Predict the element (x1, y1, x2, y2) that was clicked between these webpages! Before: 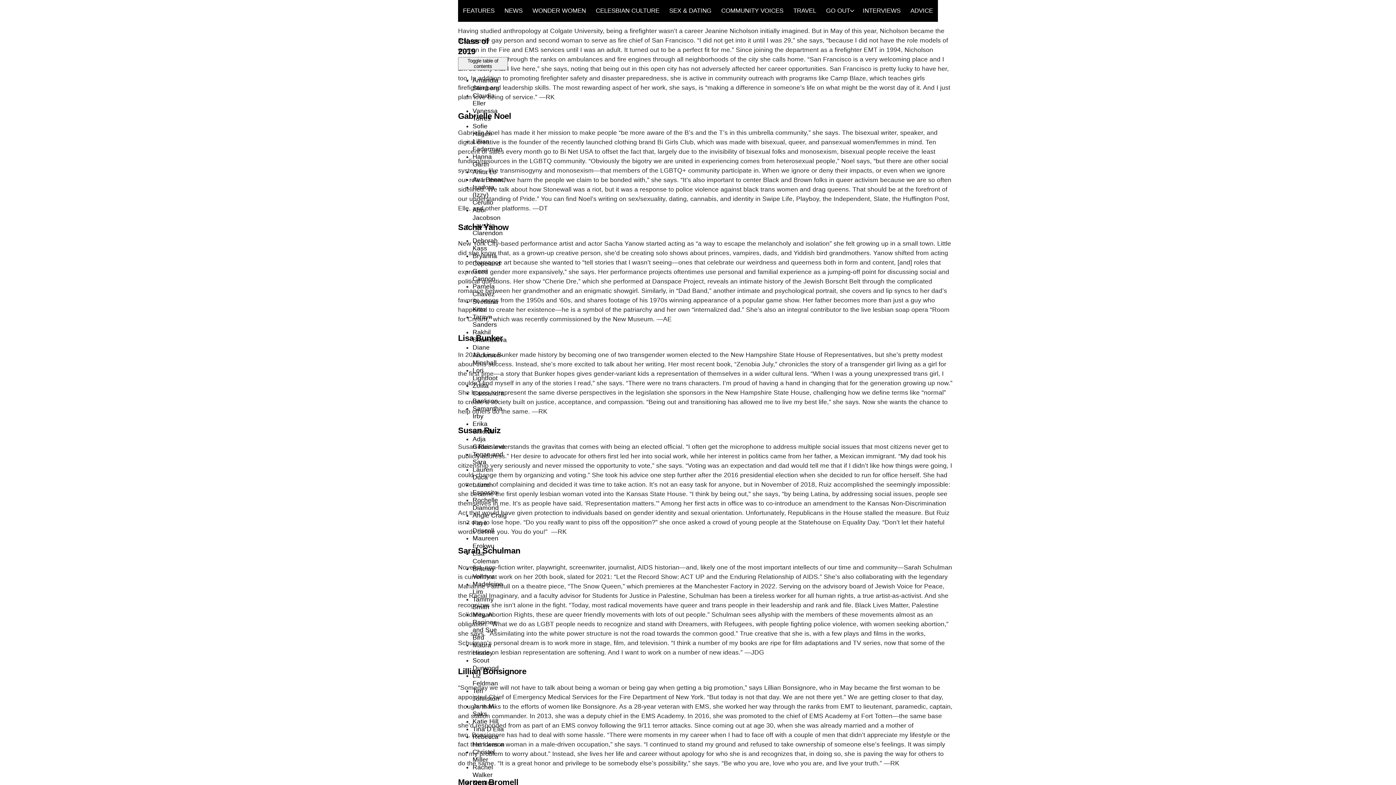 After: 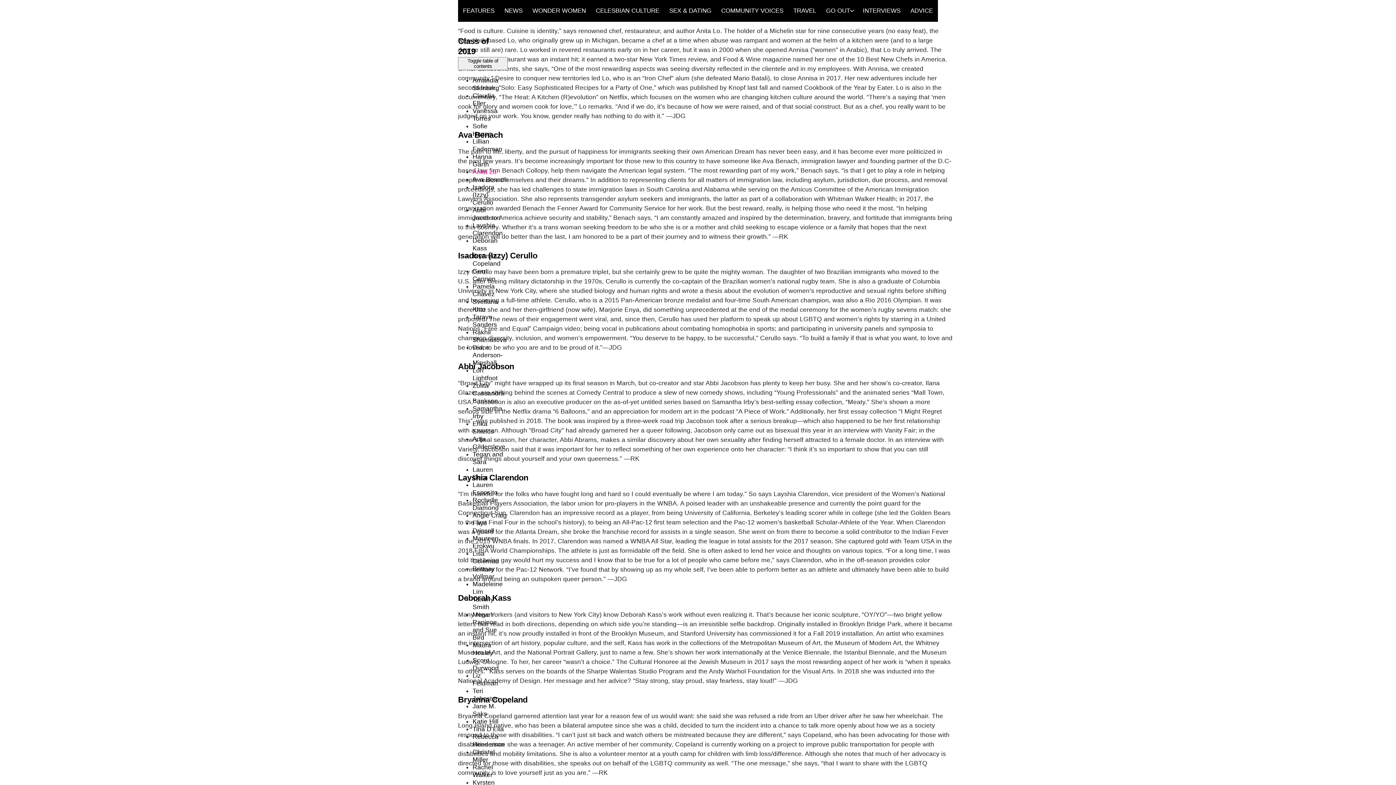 Action: label: Anita Lo bbox: (472, 168, 496, 175)